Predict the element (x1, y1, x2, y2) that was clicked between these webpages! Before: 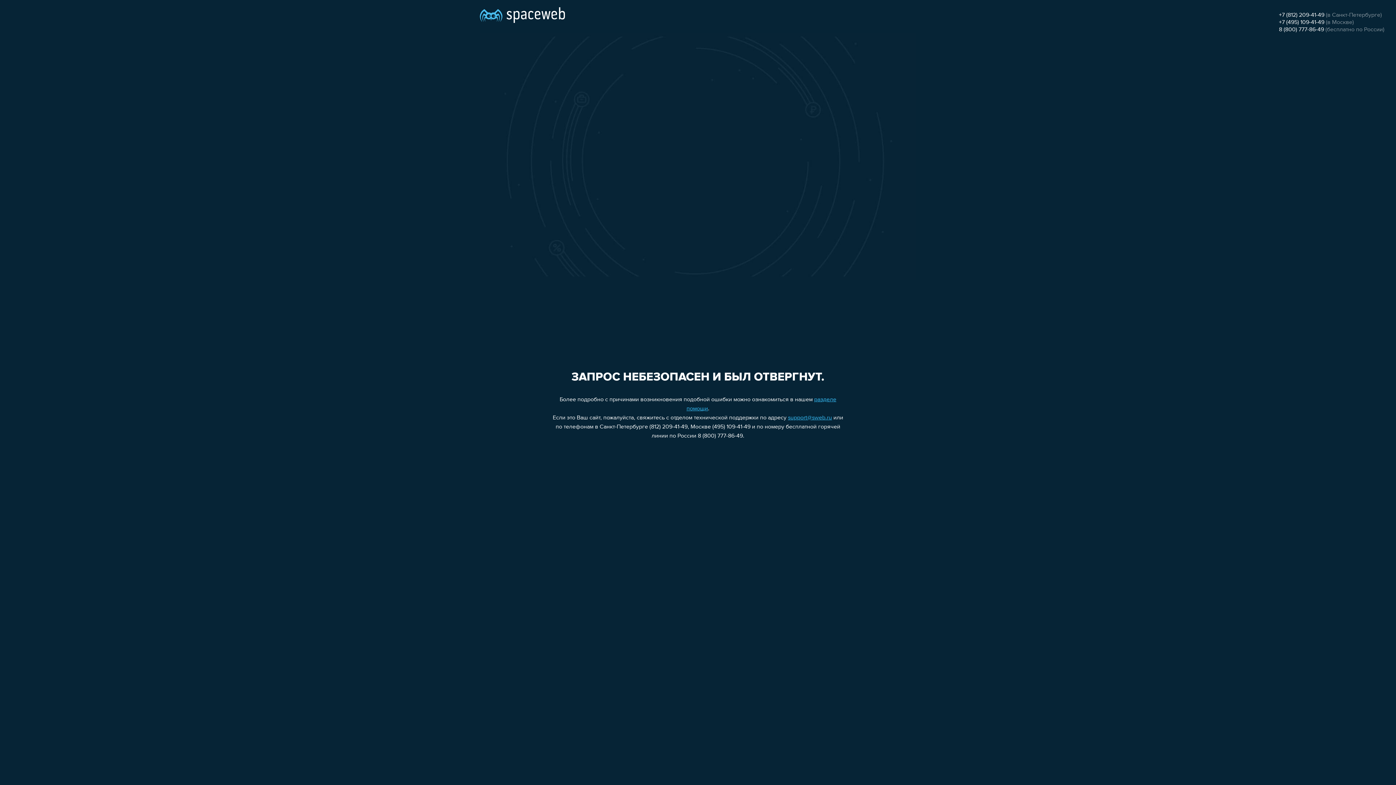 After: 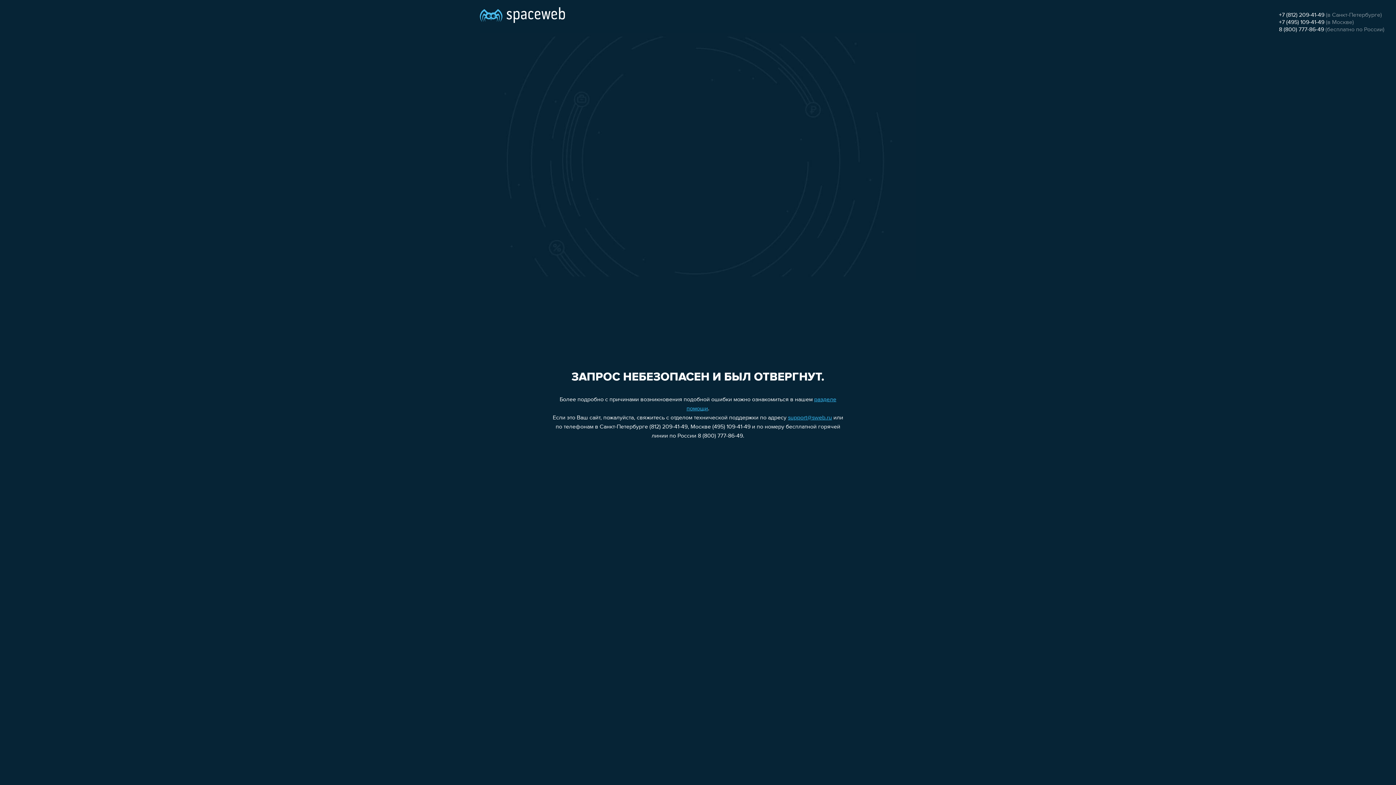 Action: label: +7 (812) 209-41-49 bbox: (1279, 12, 1324, 18)